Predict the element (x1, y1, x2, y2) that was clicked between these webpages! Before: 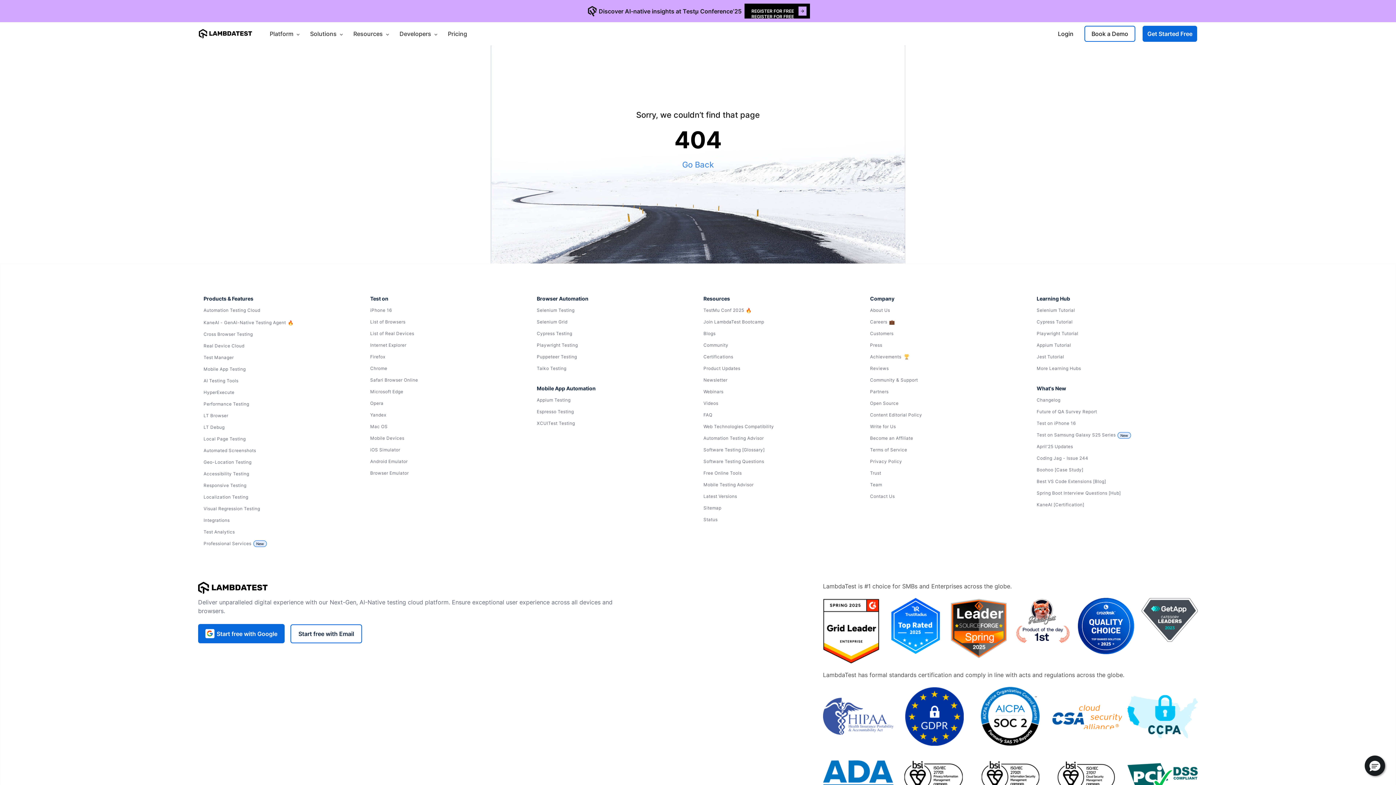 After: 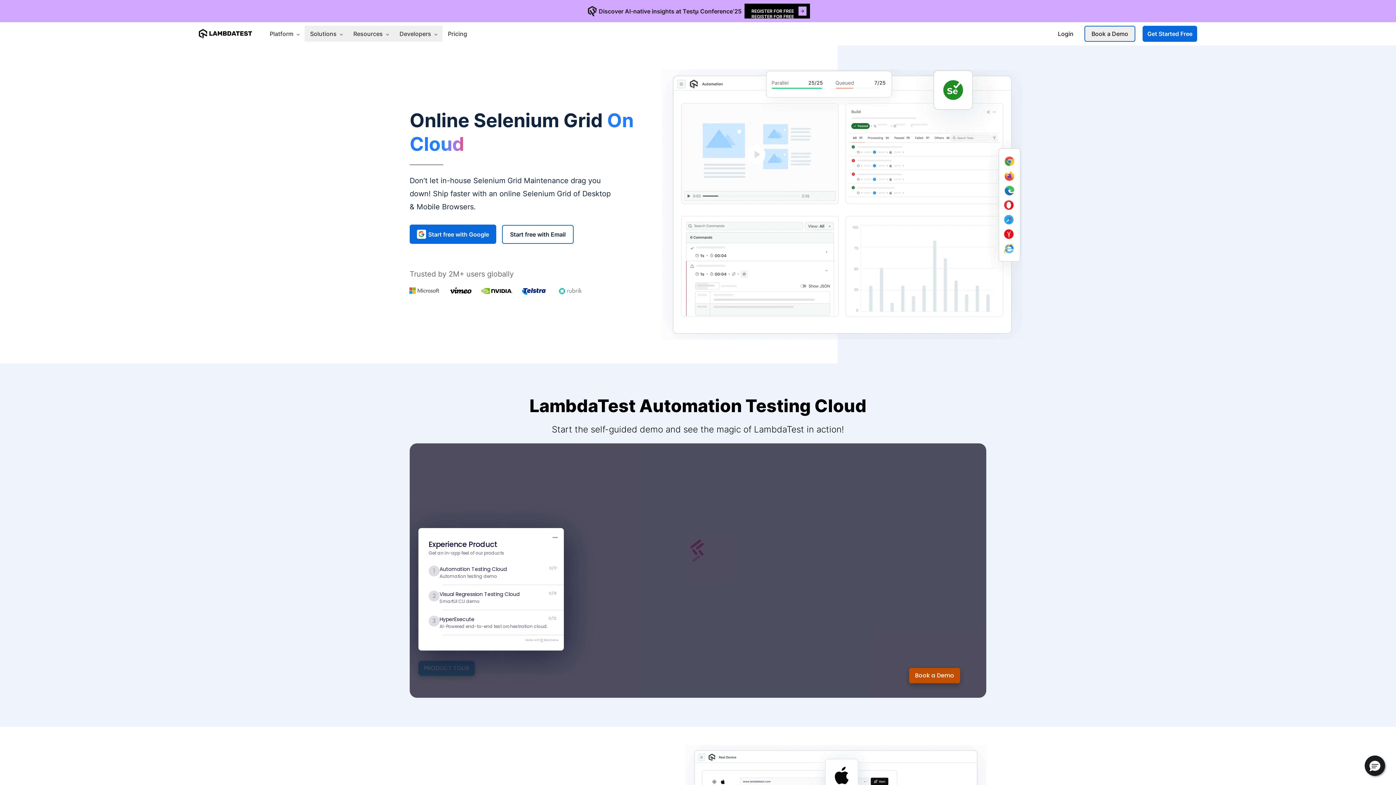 Action: label: Selenium Grid bbox: (536, 317, 692, 326)